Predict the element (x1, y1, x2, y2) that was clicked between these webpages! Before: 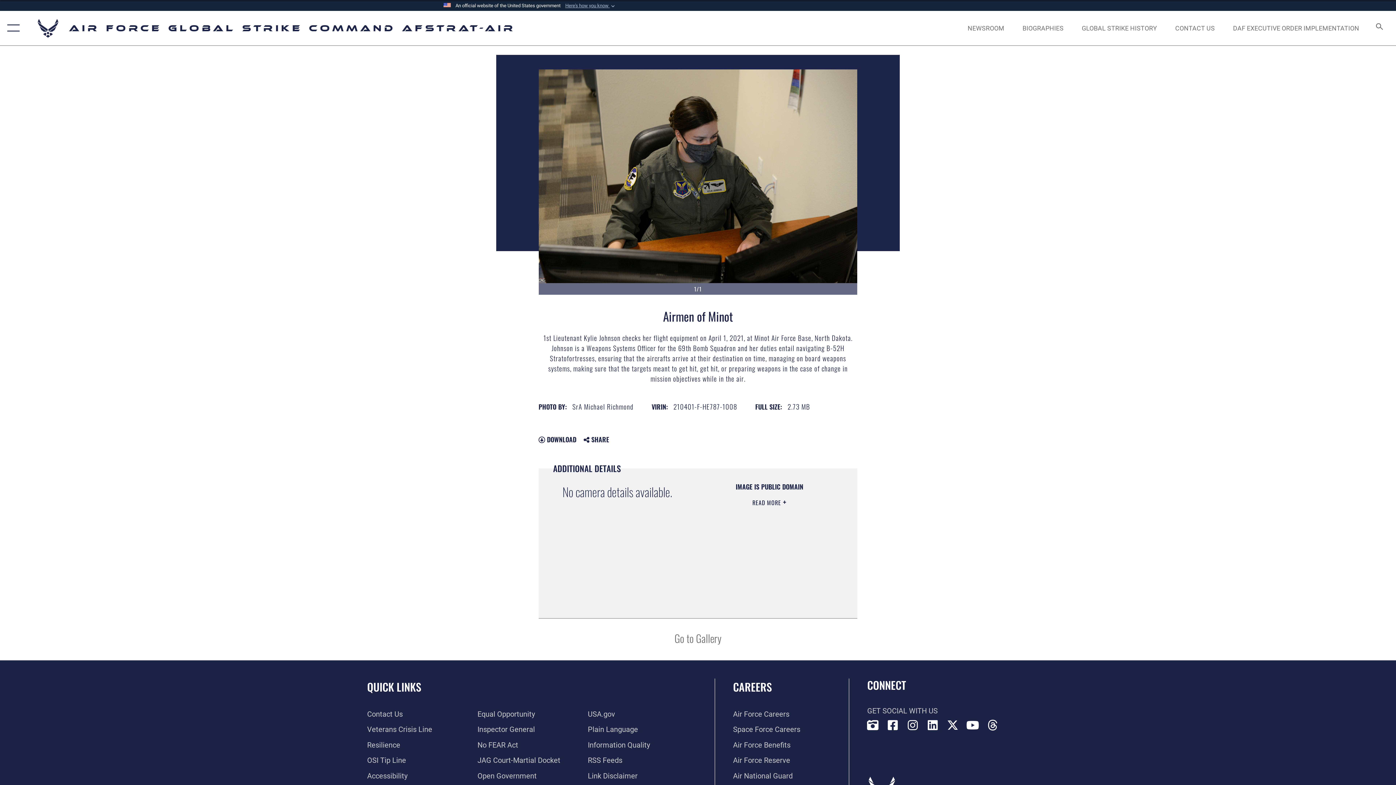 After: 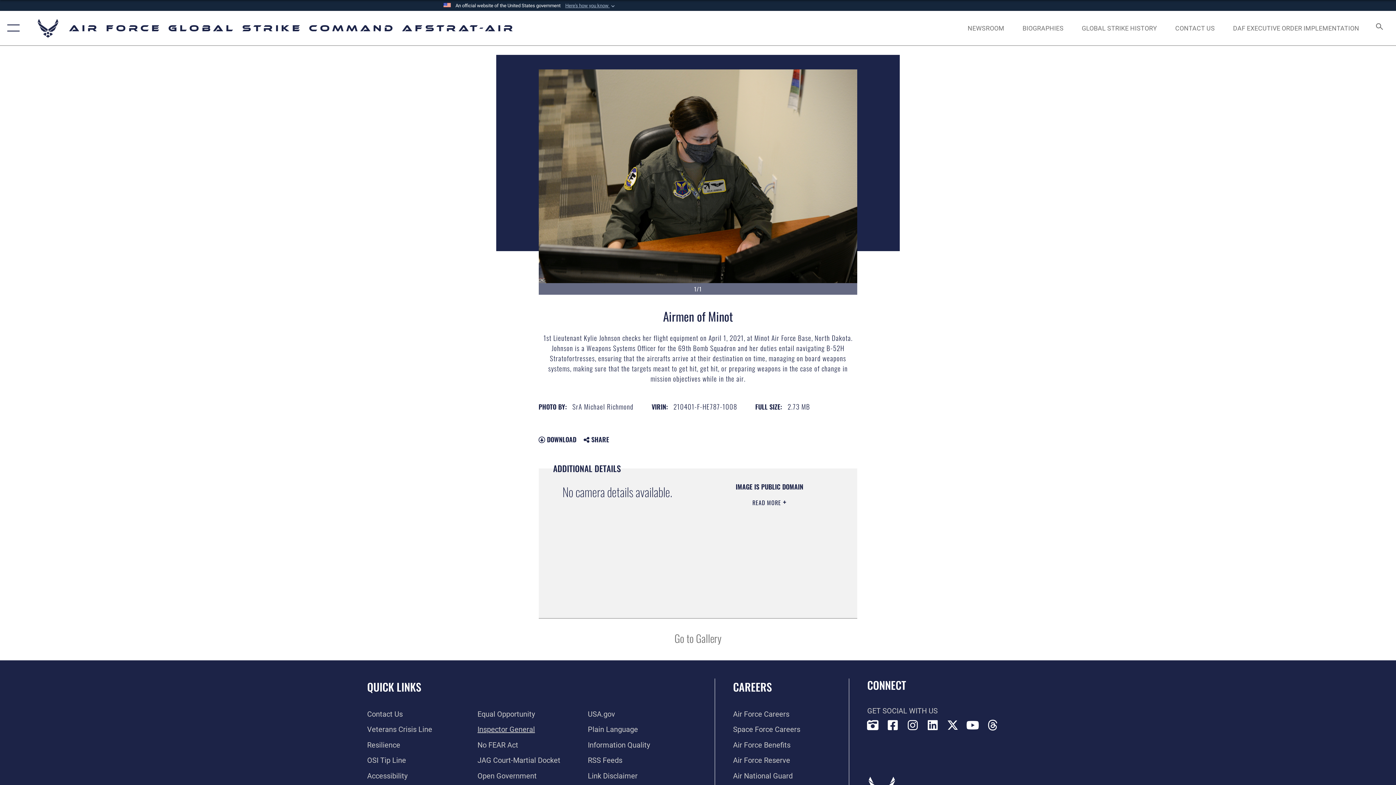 Action: label: Link to the Air Force Inspector General website opens in a new window bbox: (477, 725, 535, 734)